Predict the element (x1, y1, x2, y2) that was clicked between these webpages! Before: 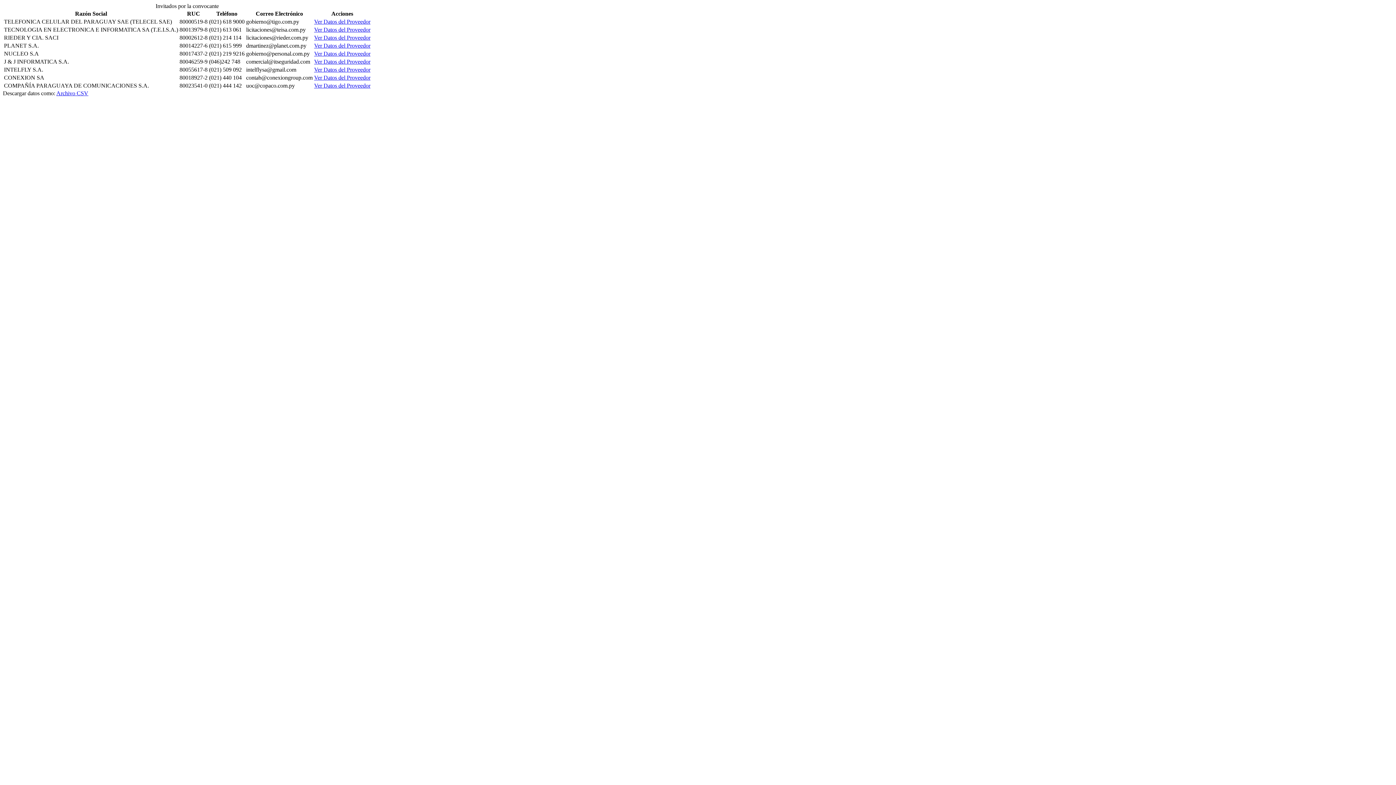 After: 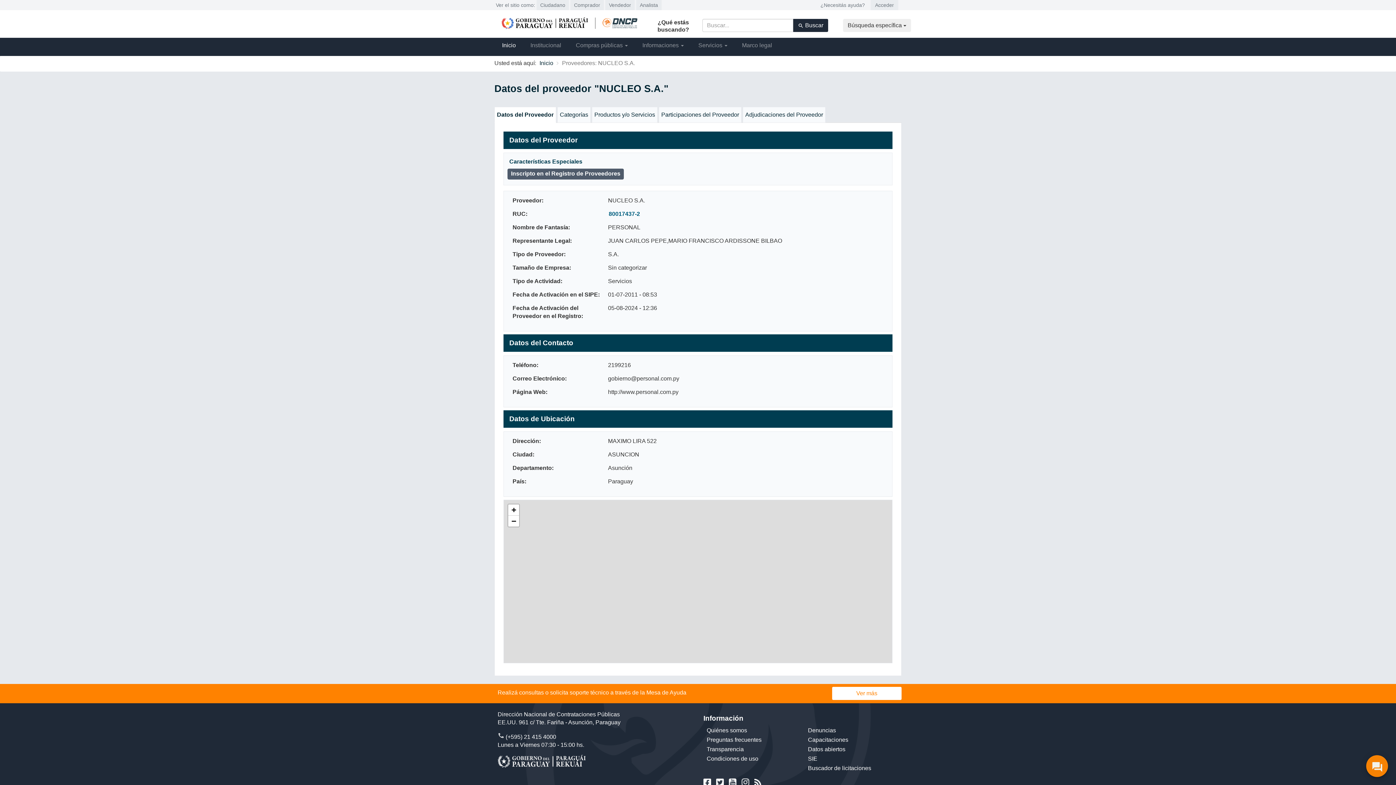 Action: bbox: (314, 50, 370, 56) label: Ver Datos del Proveedor